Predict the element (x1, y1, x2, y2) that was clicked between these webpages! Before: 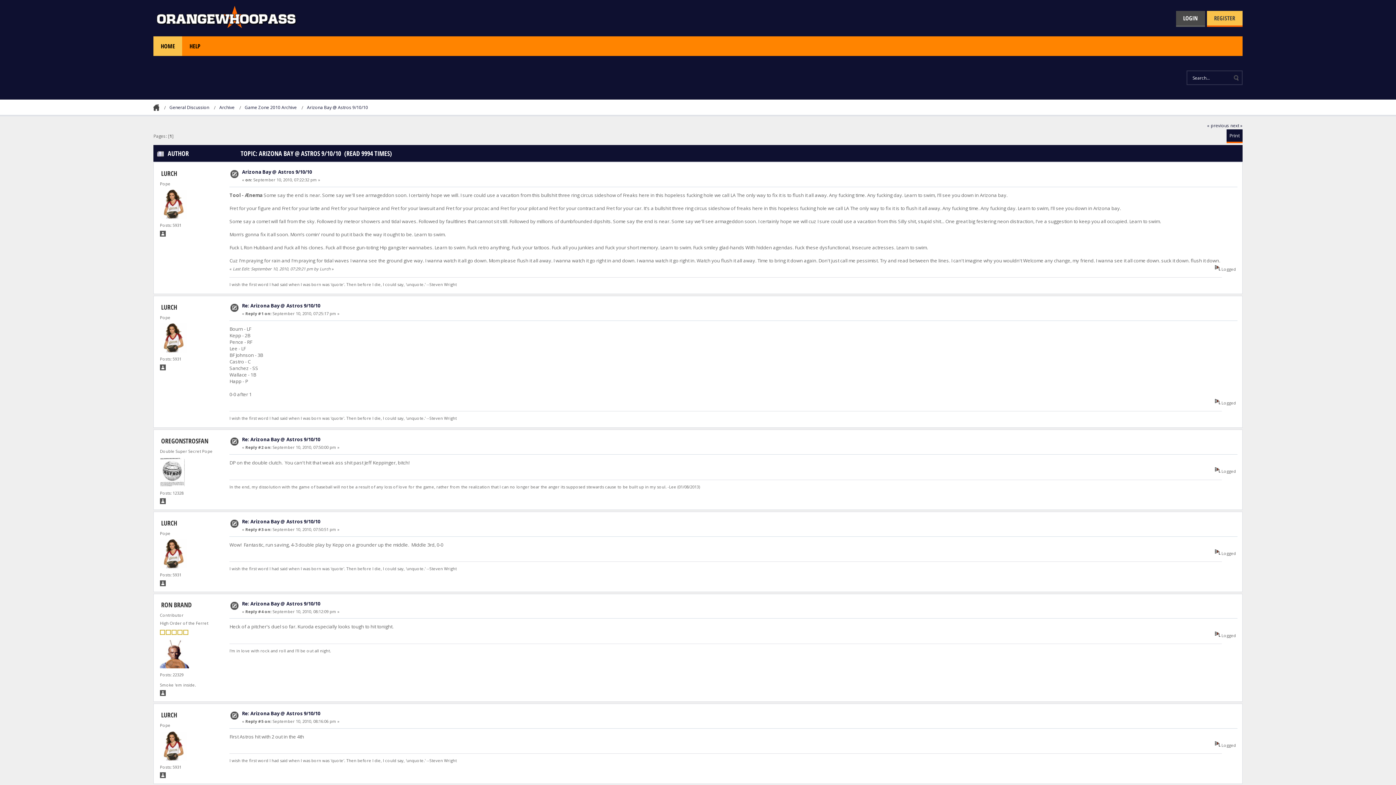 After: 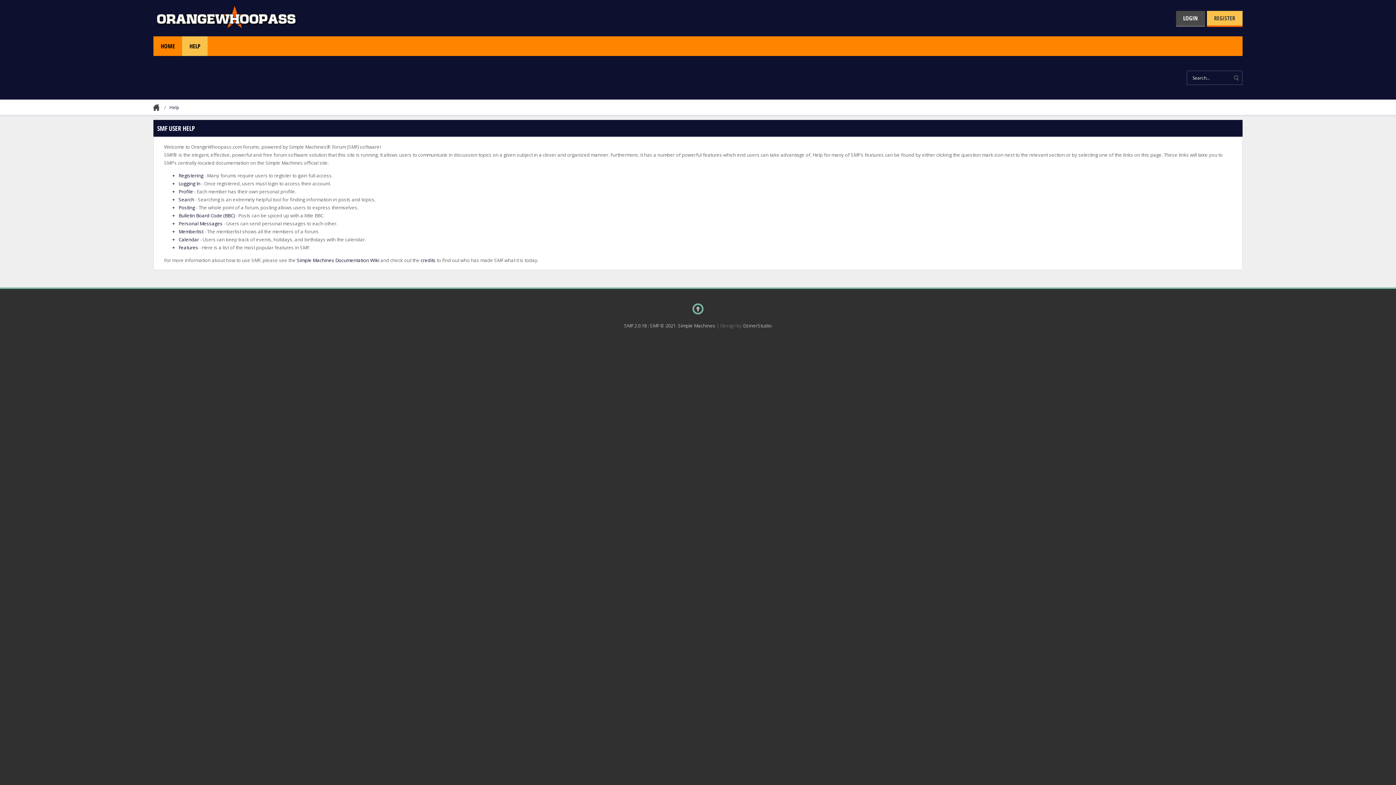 Action: label: HELP bbox: (182, 36, 207, 56)